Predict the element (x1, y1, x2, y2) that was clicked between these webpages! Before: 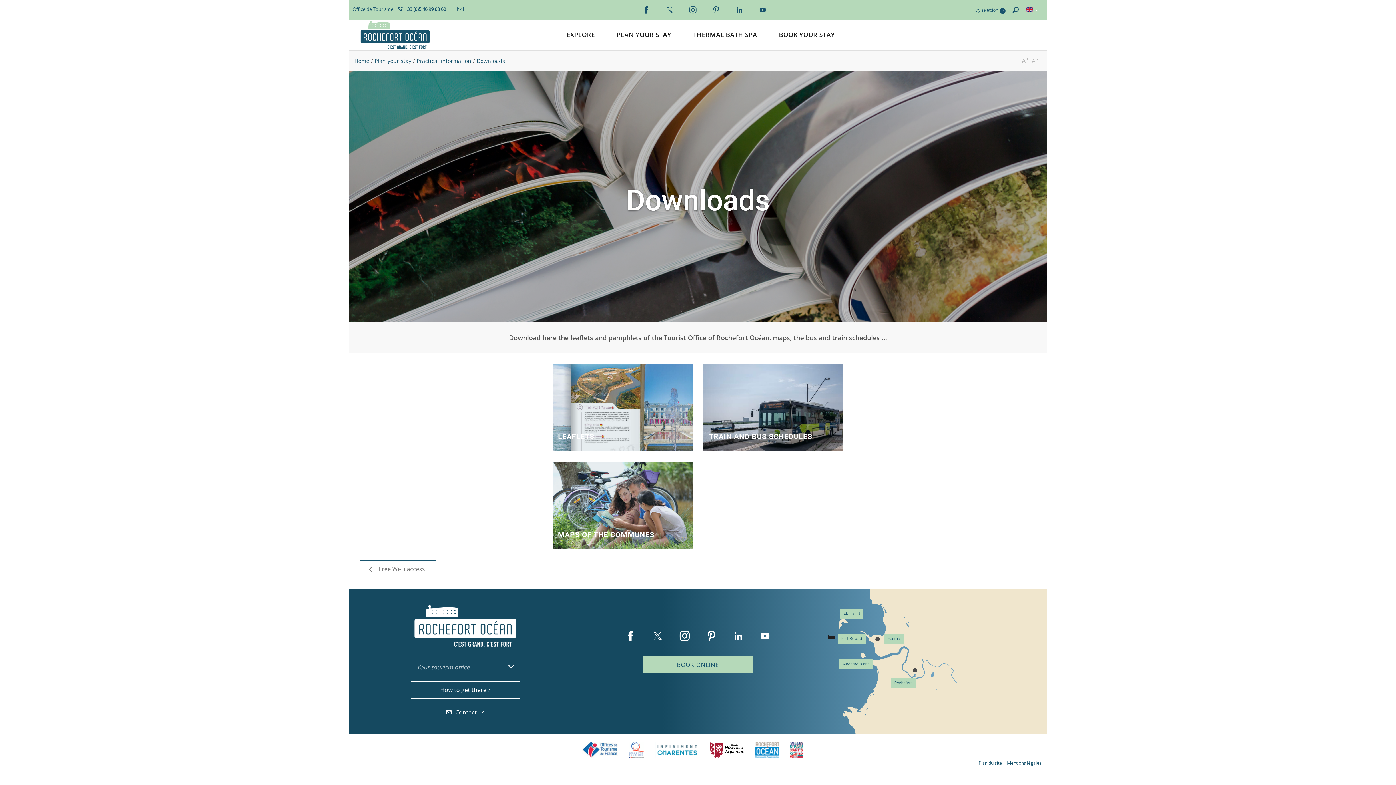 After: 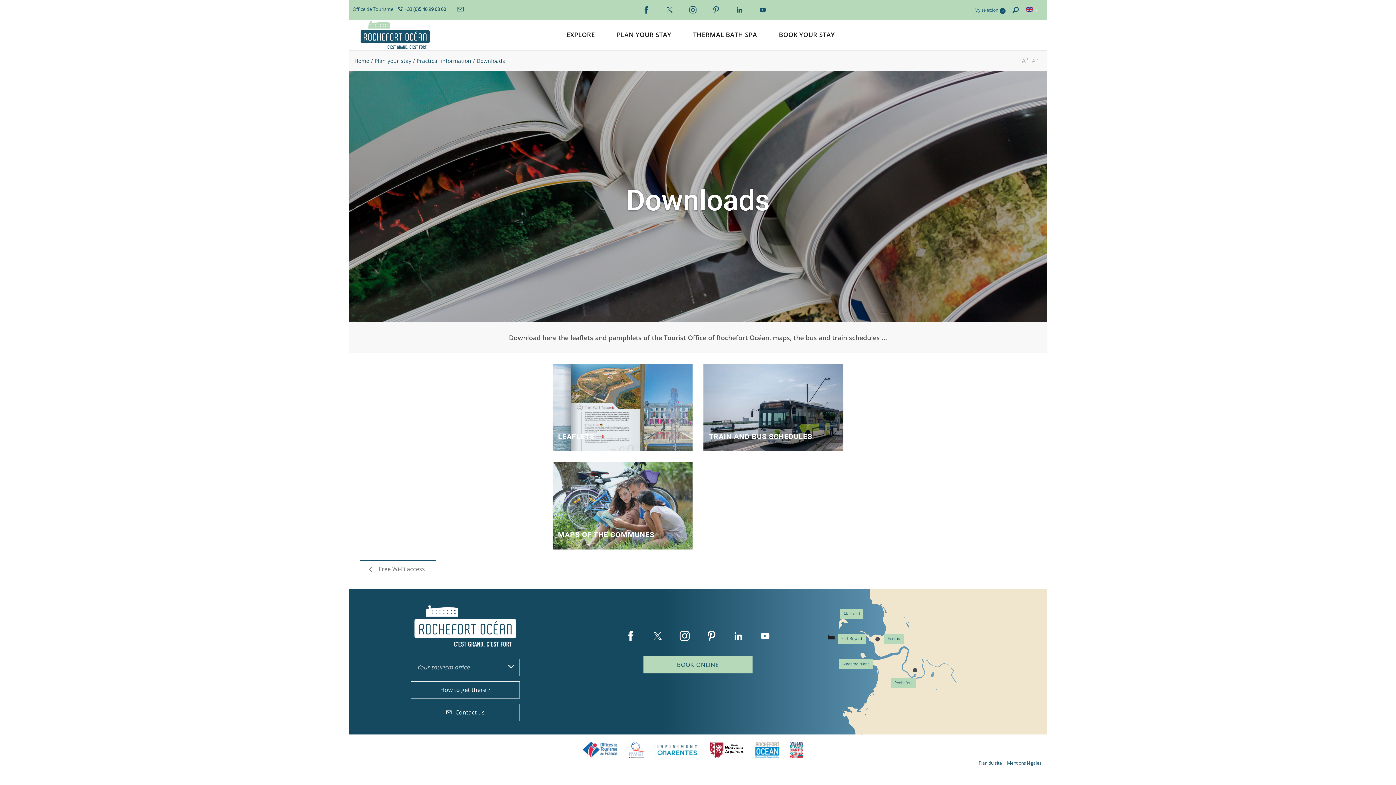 Action: bbox: (710, 742, 744, 758) label: Nouvelle Aquitaine